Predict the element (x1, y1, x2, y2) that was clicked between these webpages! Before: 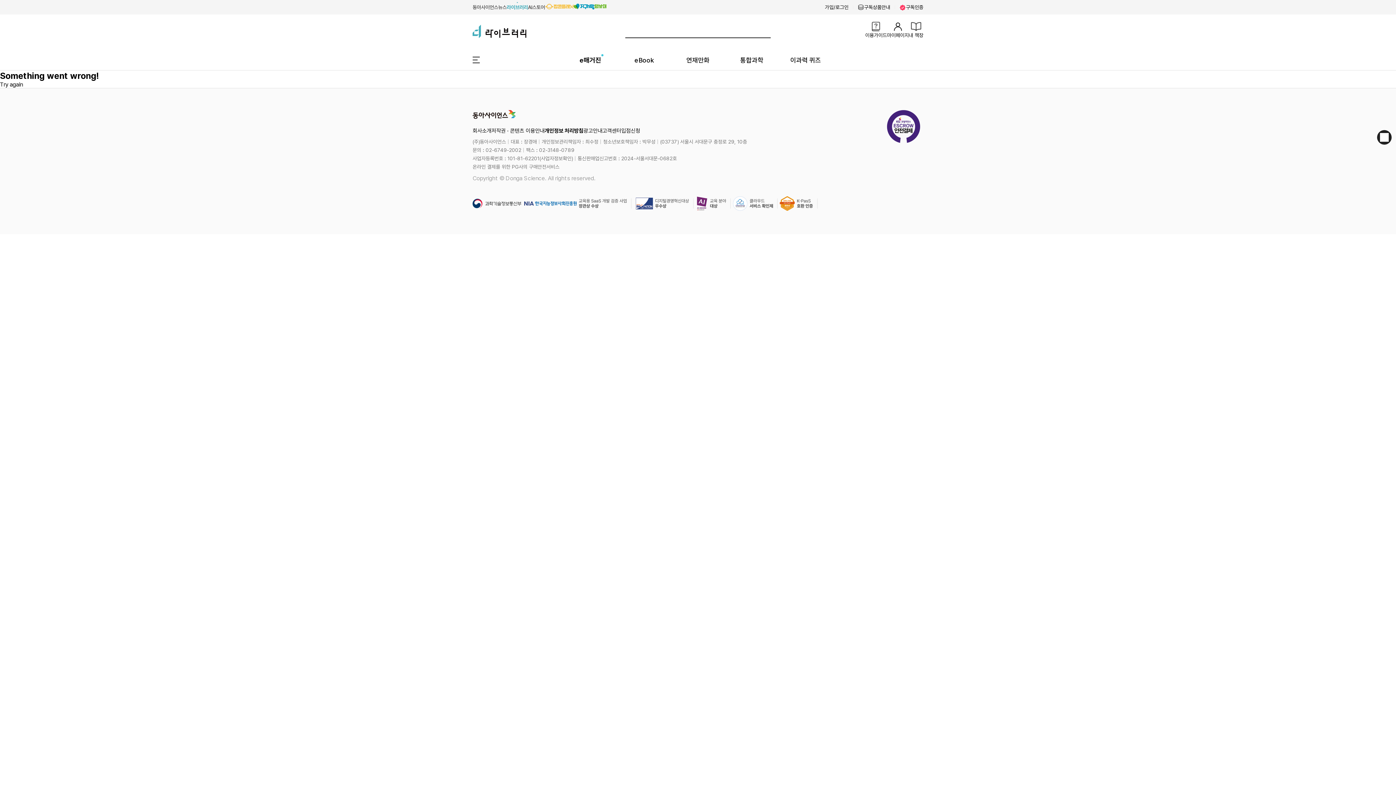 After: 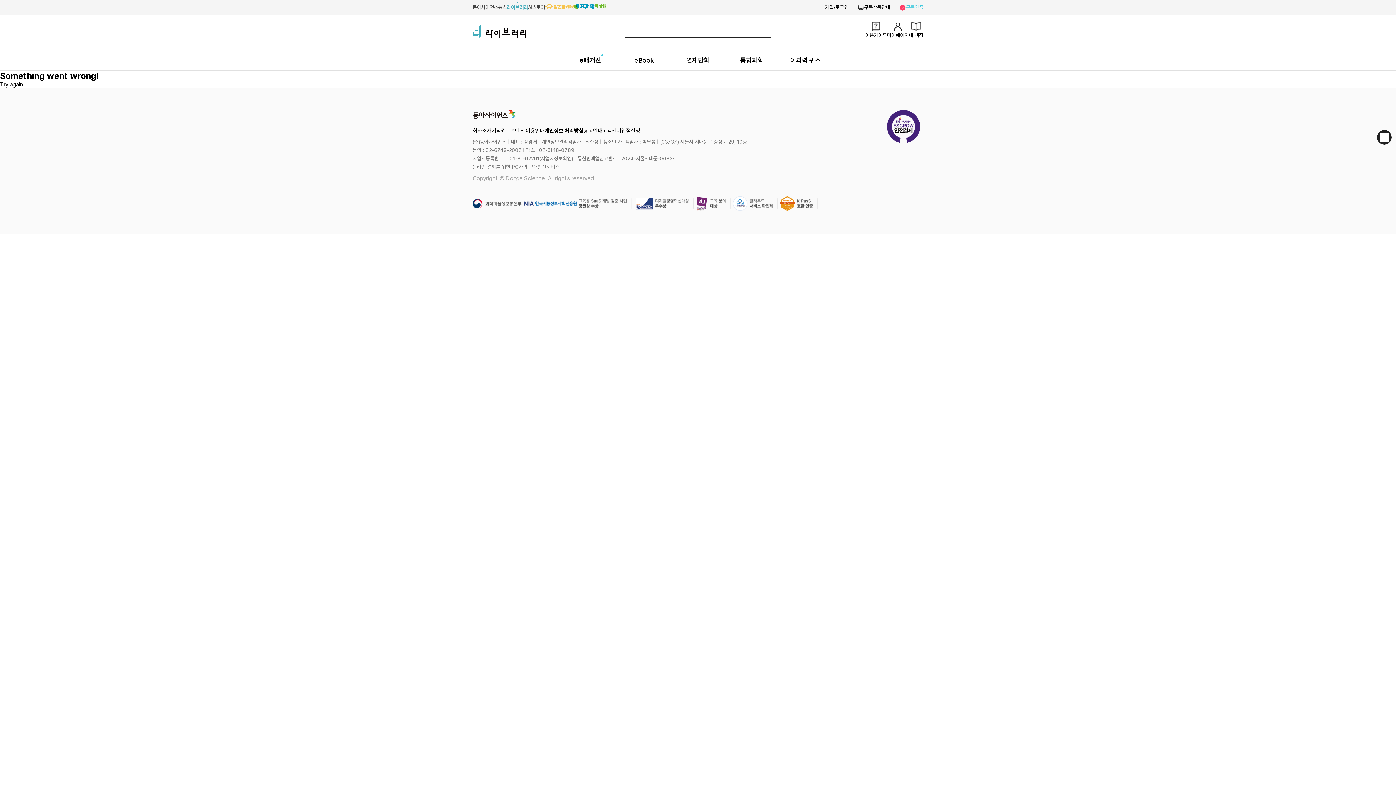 Action: bbox: (899, 3, 923, 10) label: 구독인증